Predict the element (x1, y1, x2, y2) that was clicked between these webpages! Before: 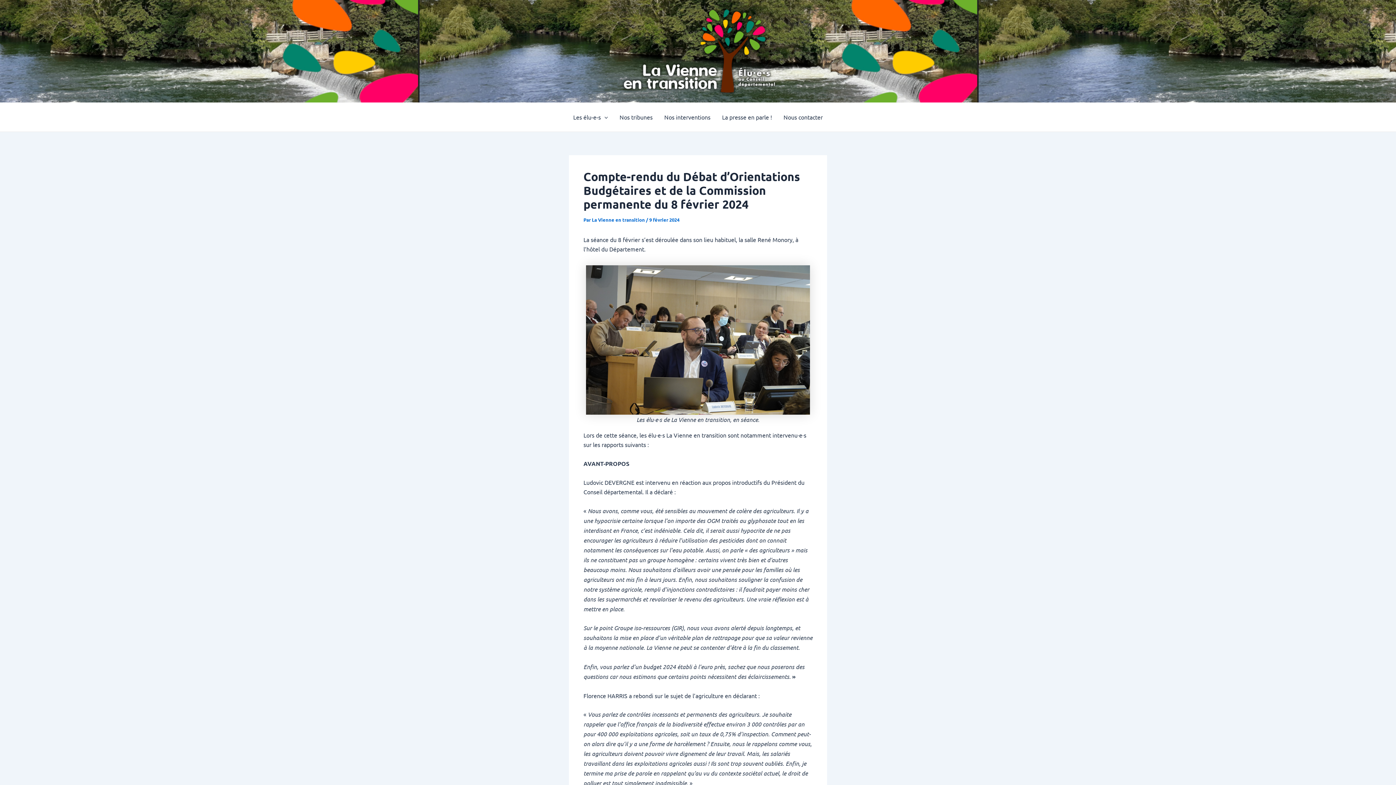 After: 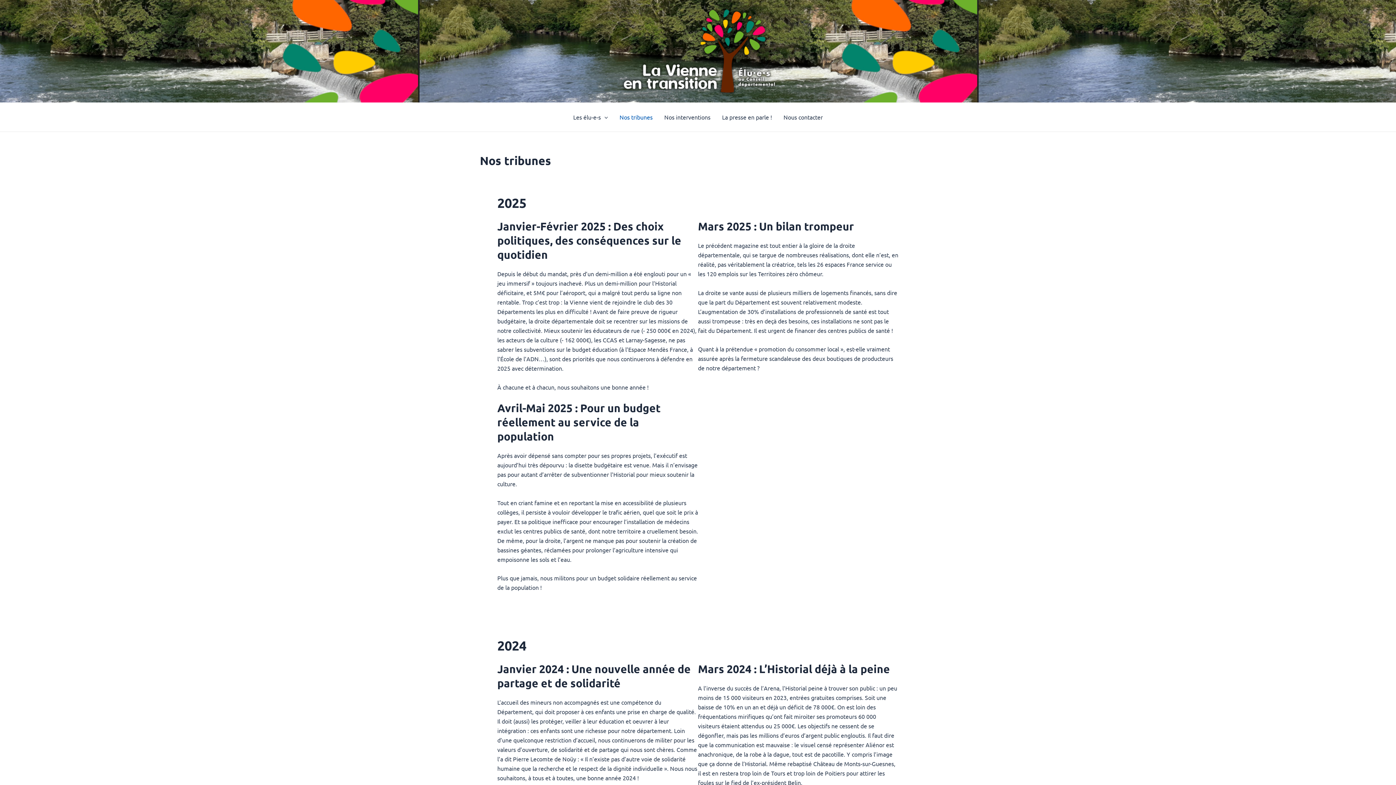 Action: bbox: (613, 102, 658, 131) label: Nos tribunes